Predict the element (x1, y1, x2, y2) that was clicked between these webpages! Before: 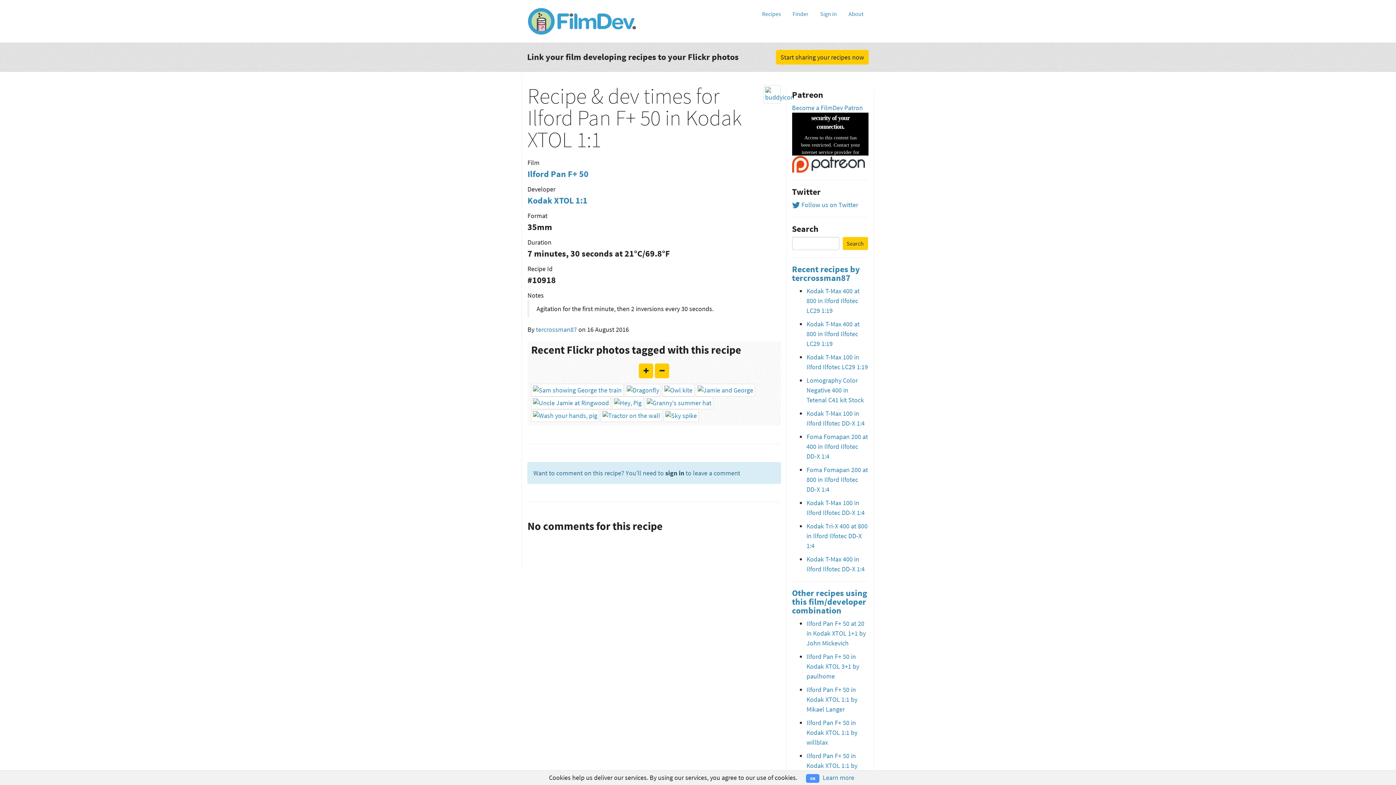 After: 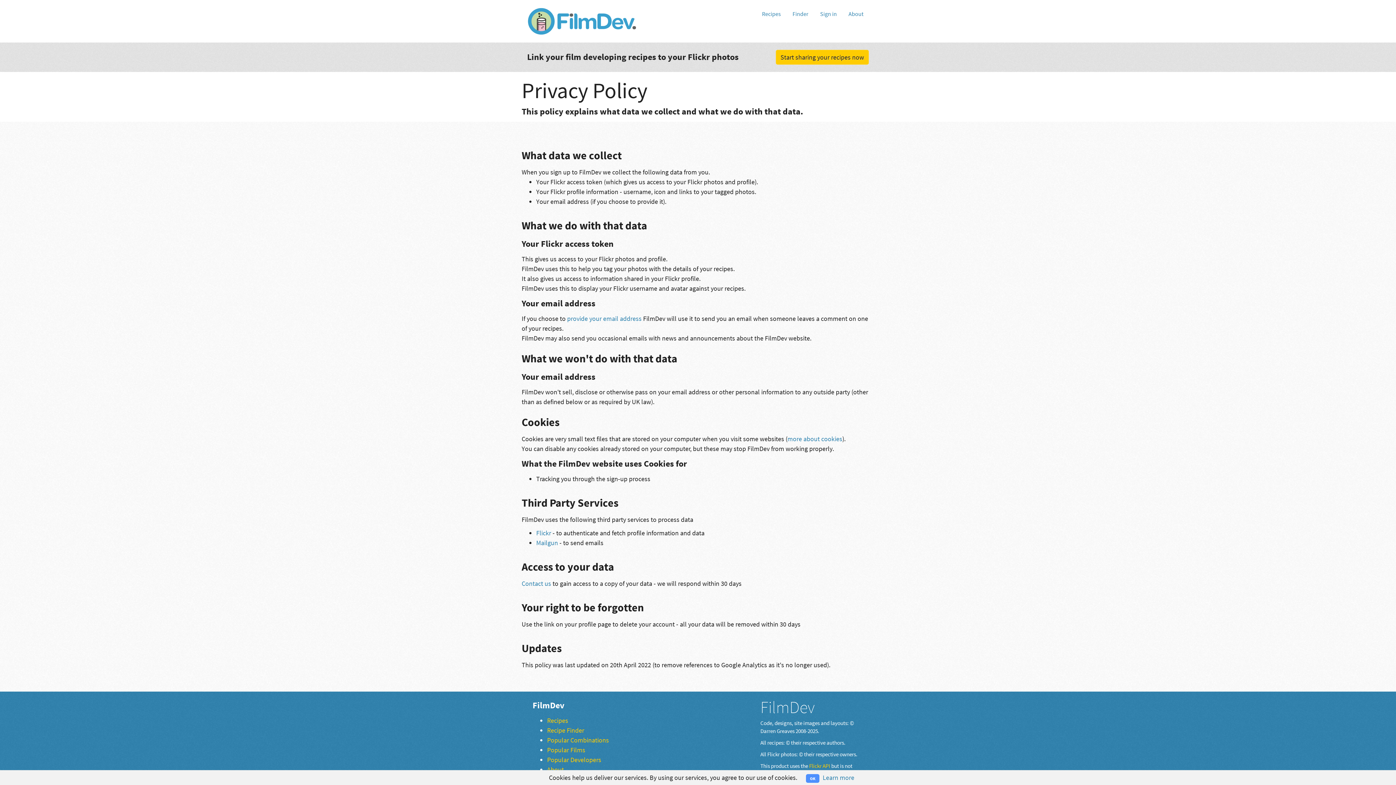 Action: bbox: (822, 773, 854, 782) label: Learn more